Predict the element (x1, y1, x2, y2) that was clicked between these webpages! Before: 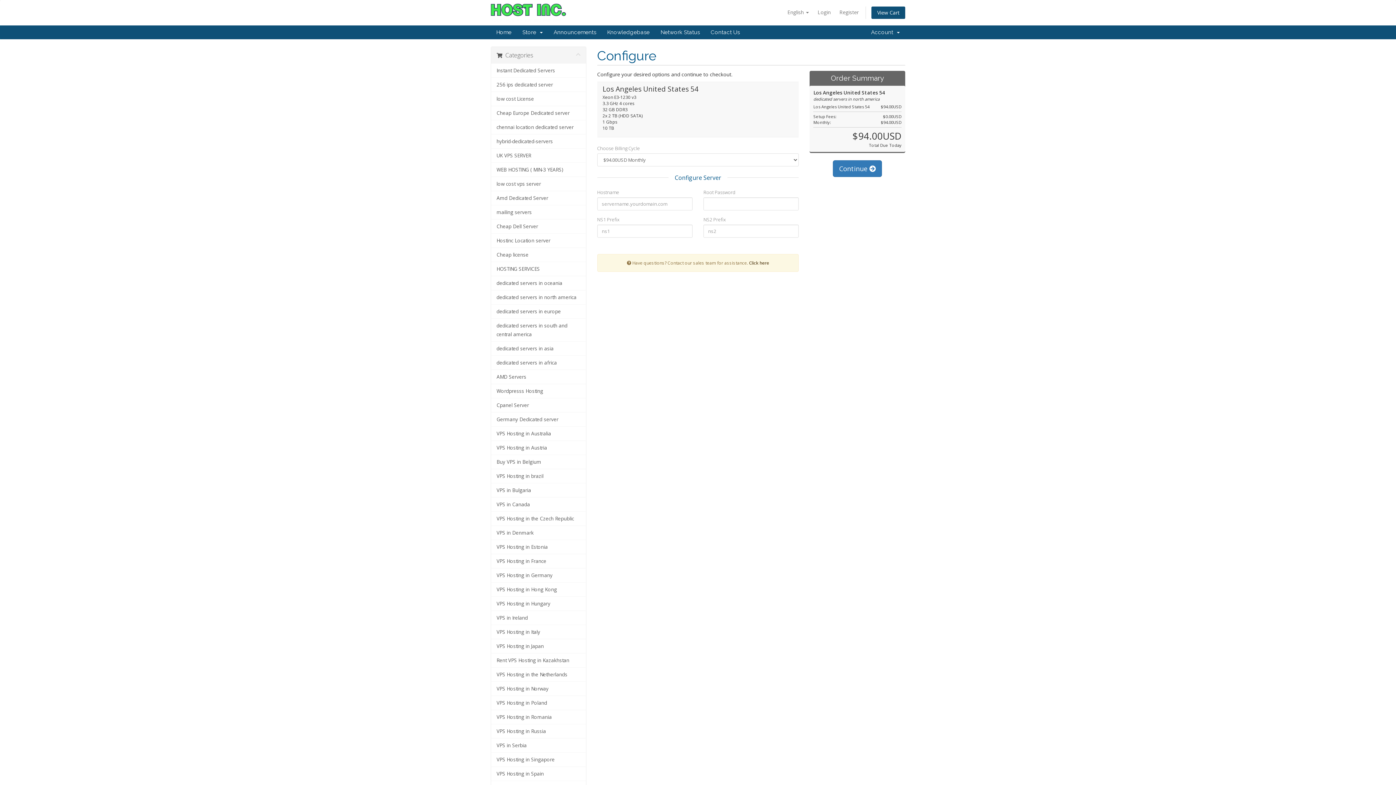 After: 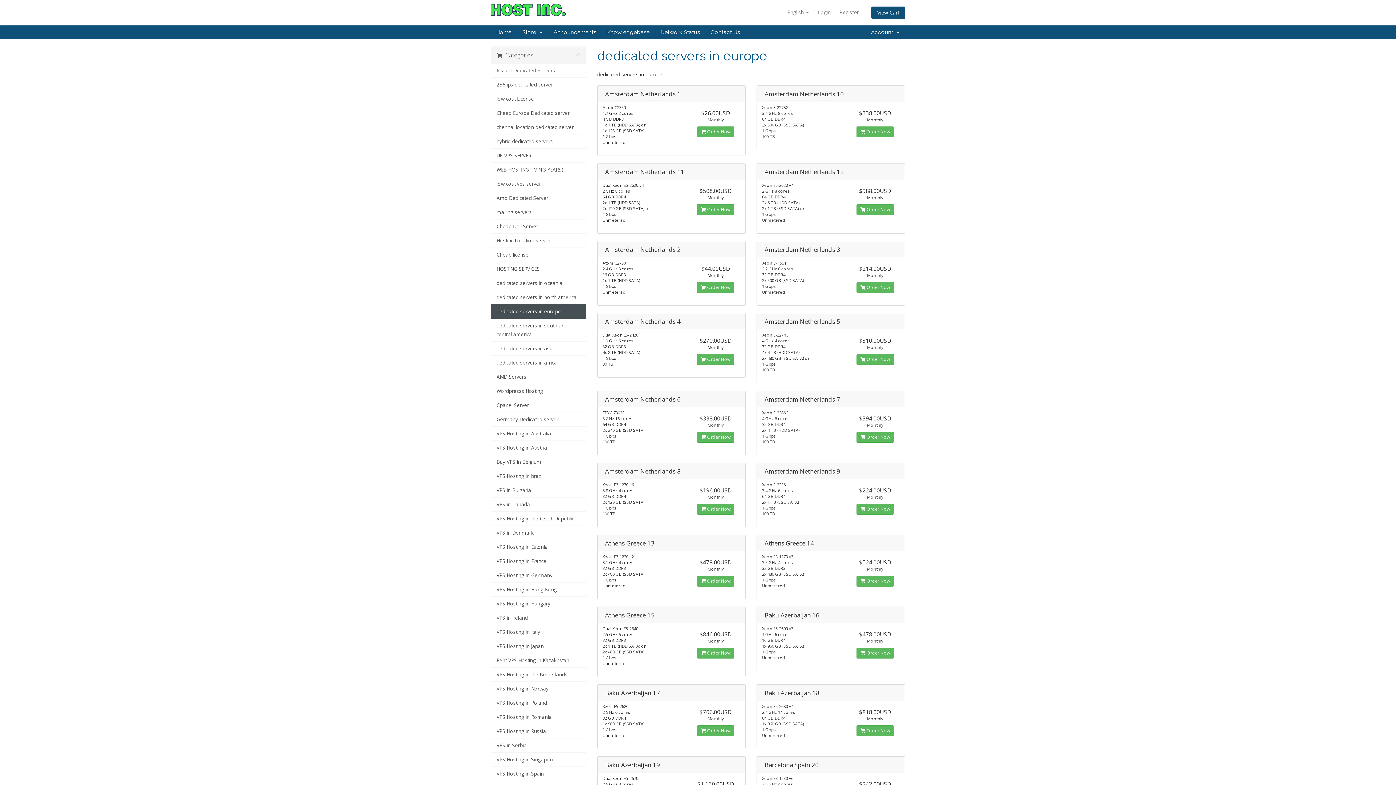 Action: bbox: (491, 304, 586, 318) label: dedicated servers in europe